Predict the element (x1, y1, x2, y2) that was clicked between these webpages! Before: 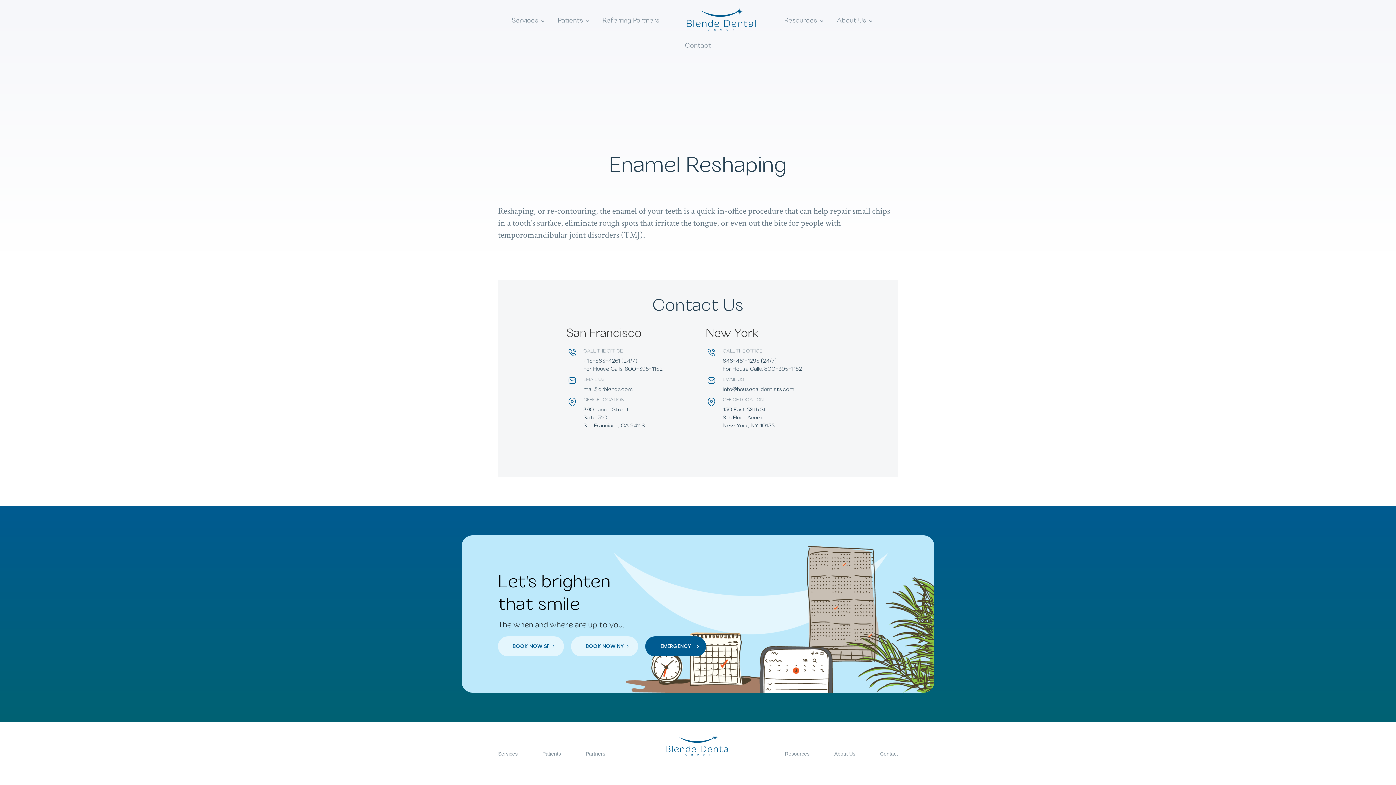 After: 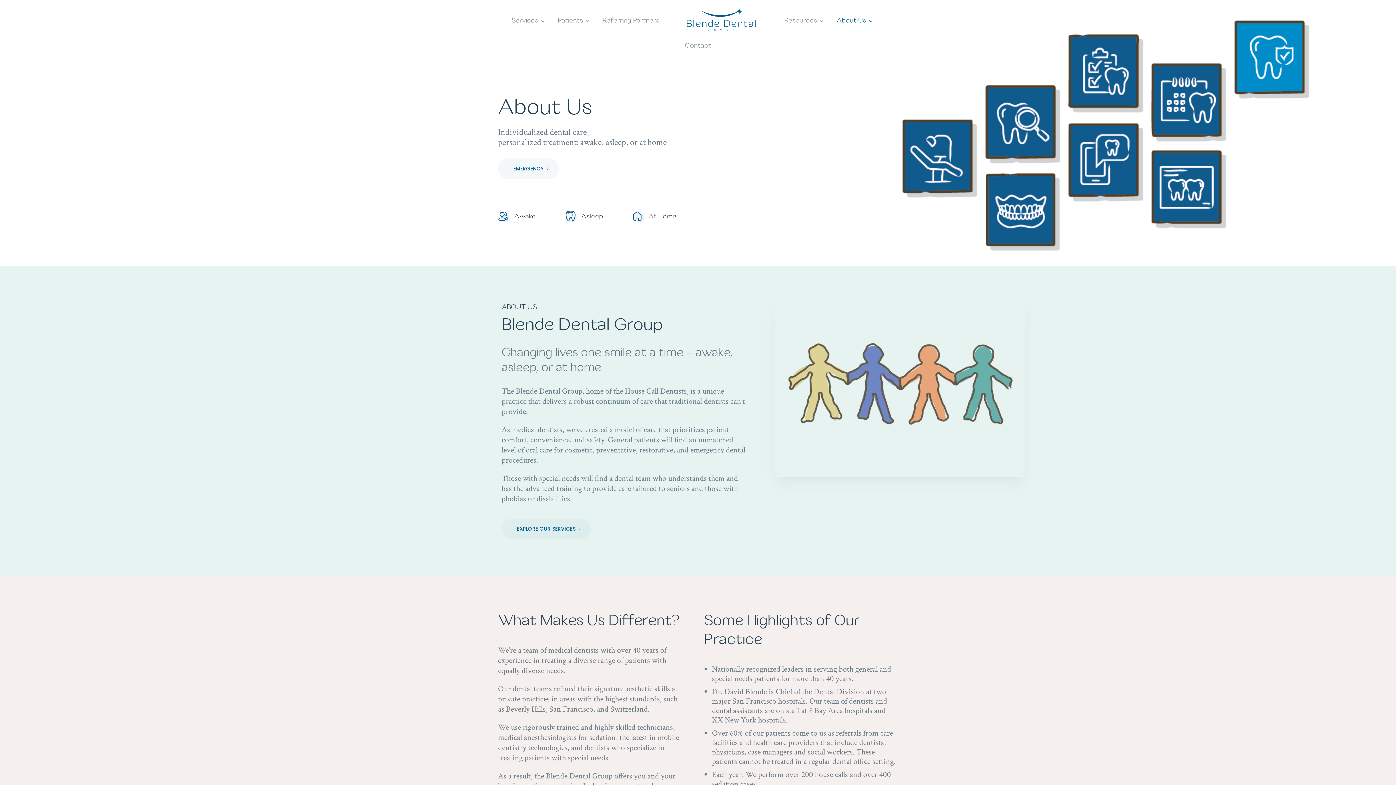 Action: label: About Us bbox: (836, 18, 873, 39)